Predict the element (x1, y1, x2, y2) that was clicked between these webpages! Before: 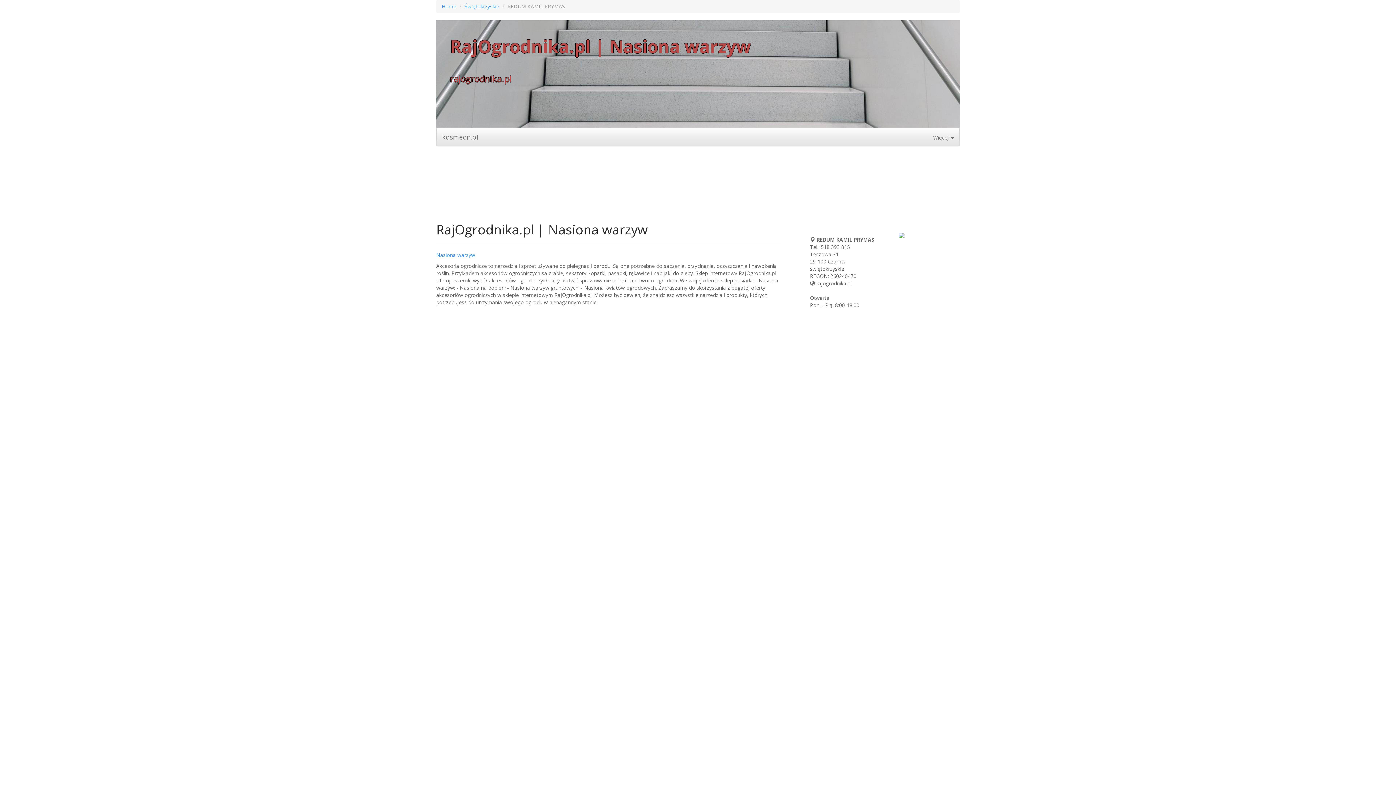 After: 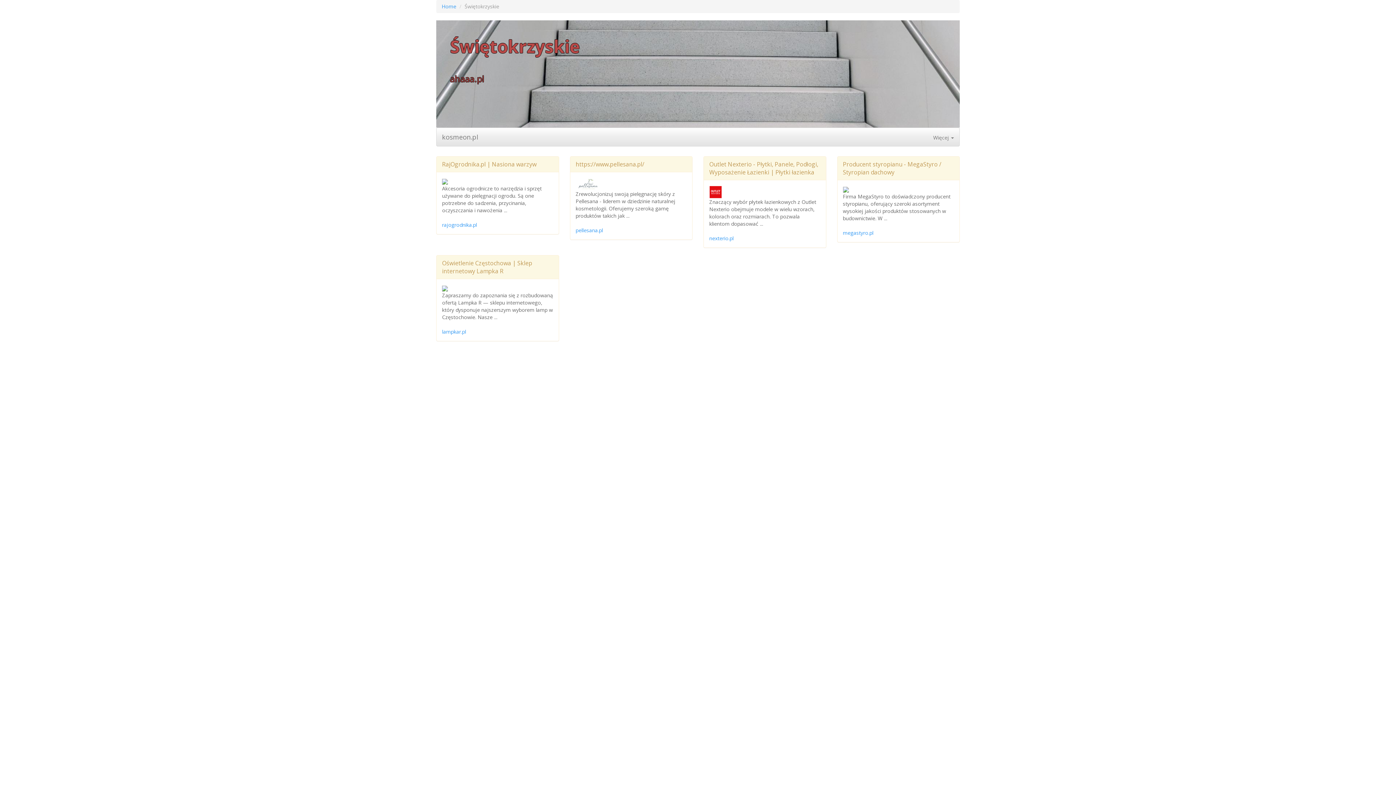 Action: label: Świętokrzyskie bbox: (464, 2, 499, 9)